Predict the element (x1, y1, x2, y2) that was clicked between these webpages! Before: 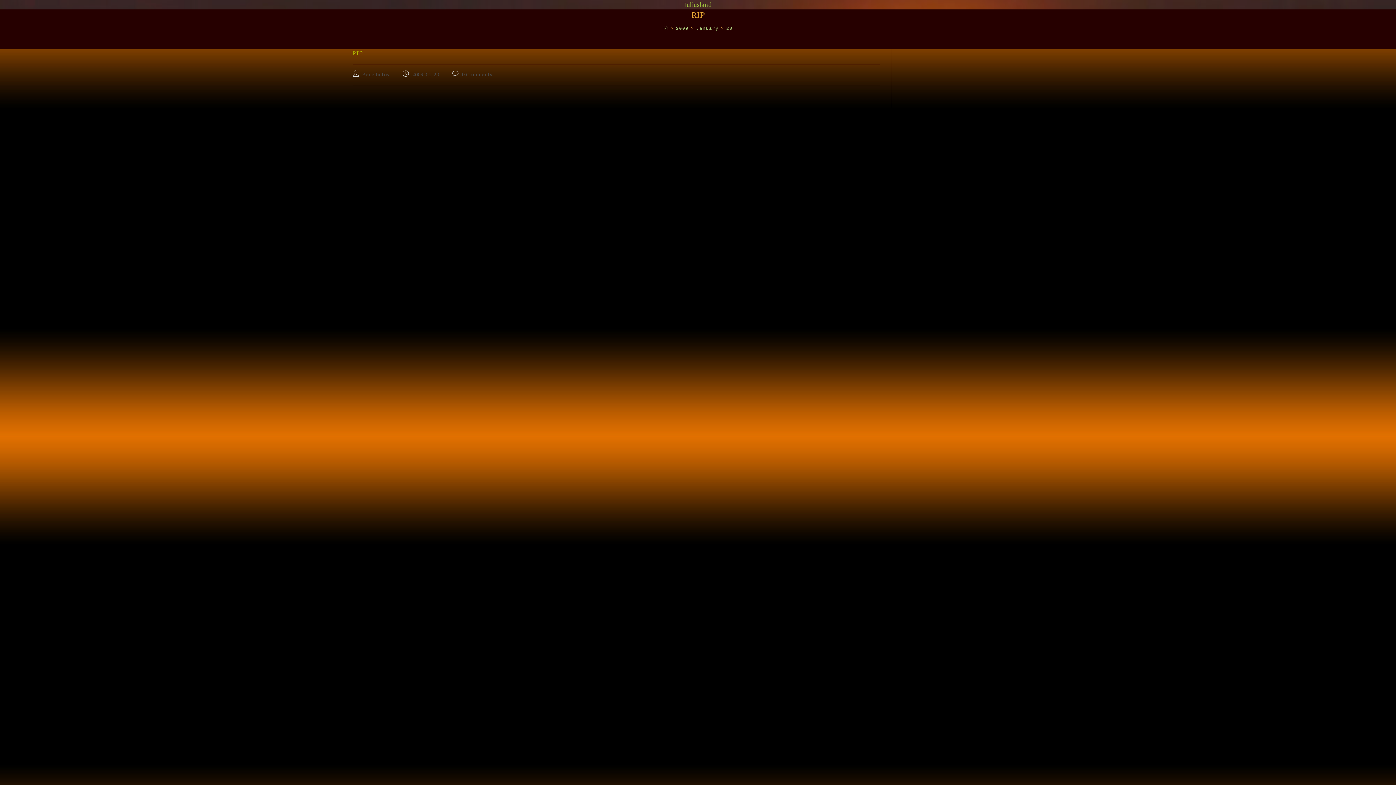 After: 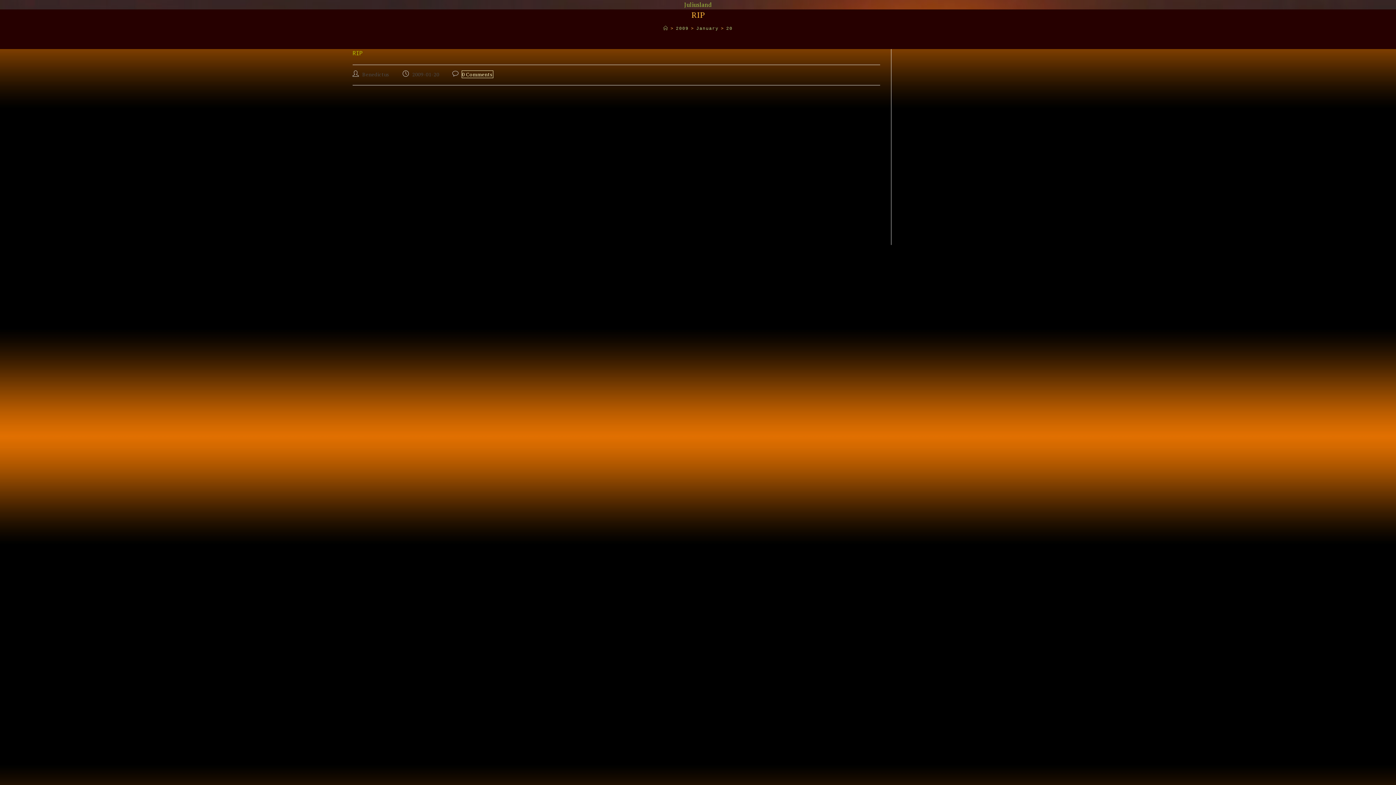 Action: label: 0 Comments bbox: (462, 70, 493, 77)